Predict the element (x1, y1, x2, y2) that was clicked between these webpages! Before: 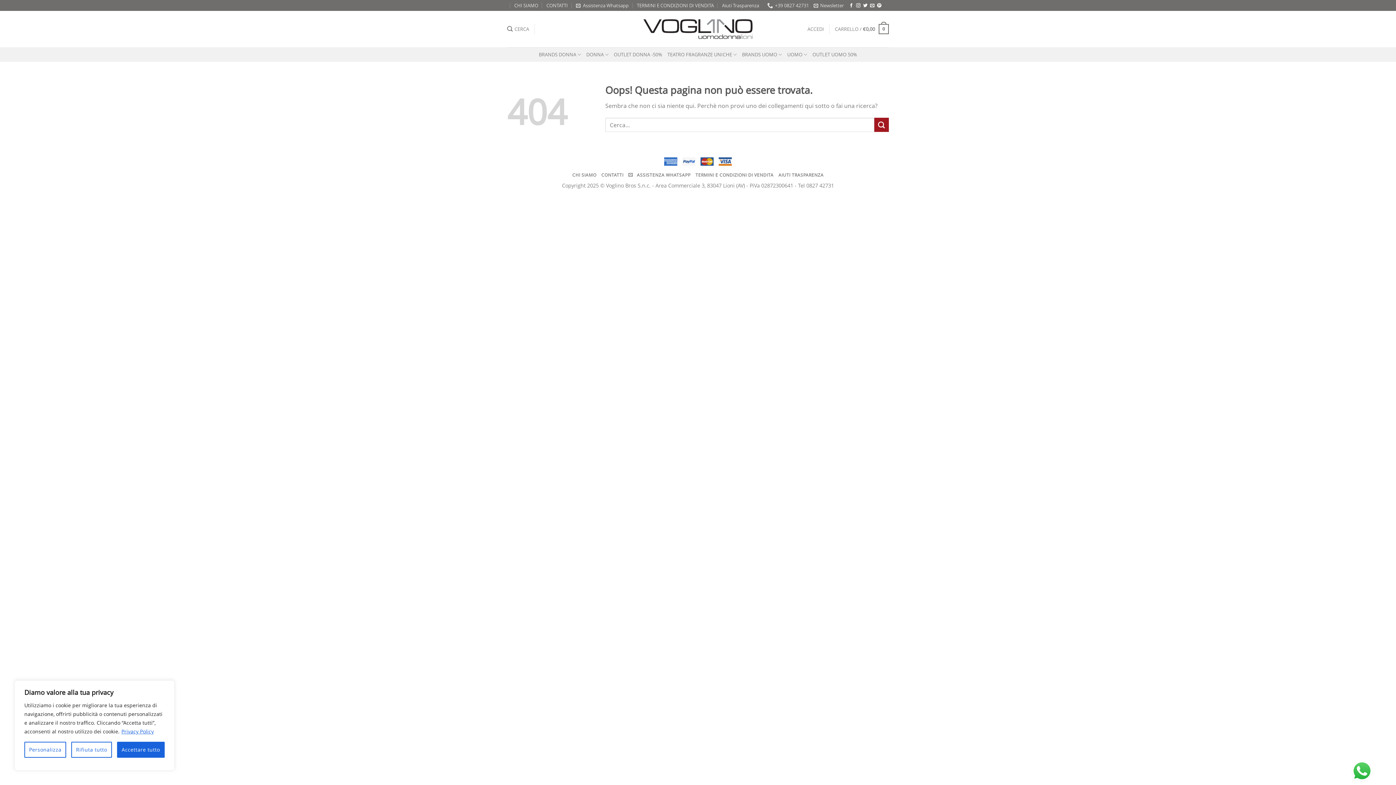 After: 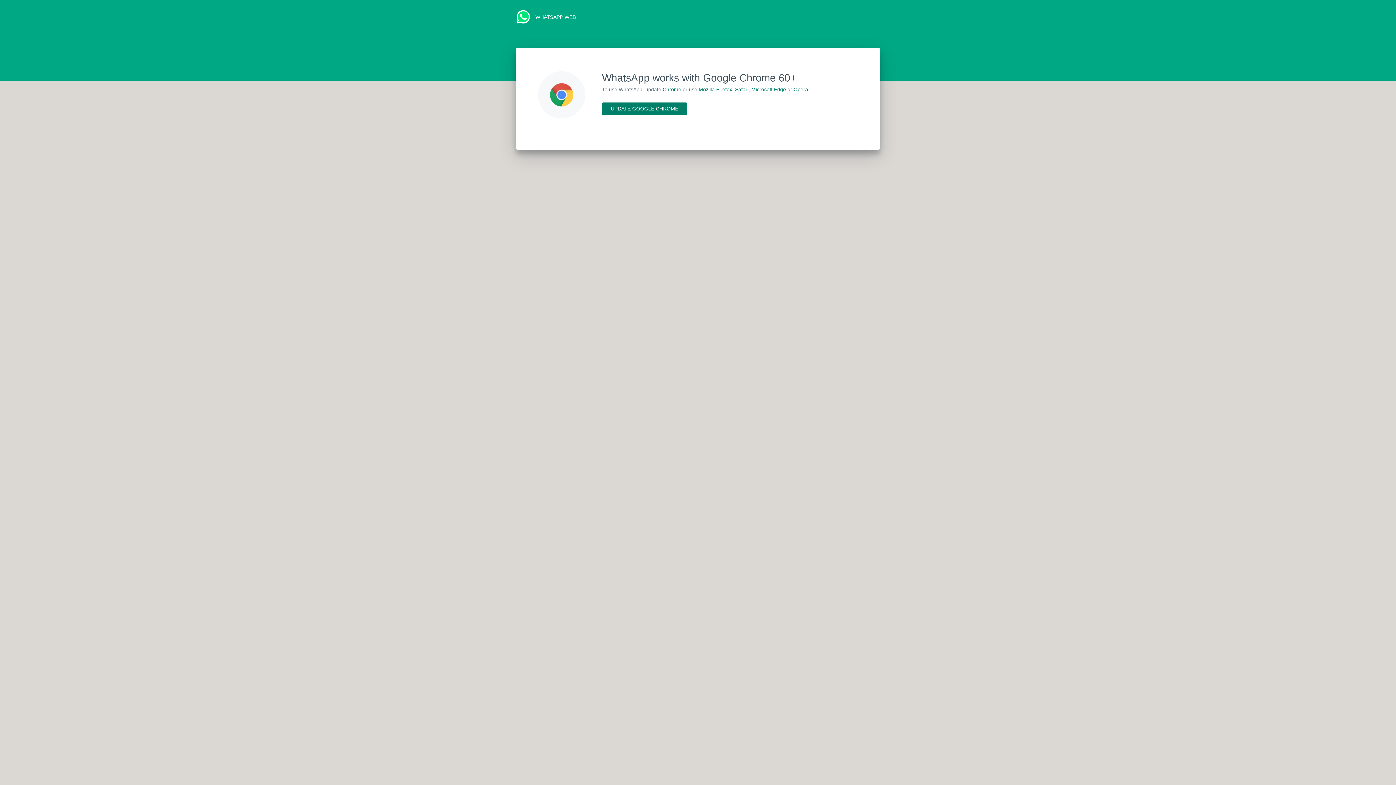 Action: bbox: (628, 171, 690, 178) label:    ASSISTENZA WHATSAPP